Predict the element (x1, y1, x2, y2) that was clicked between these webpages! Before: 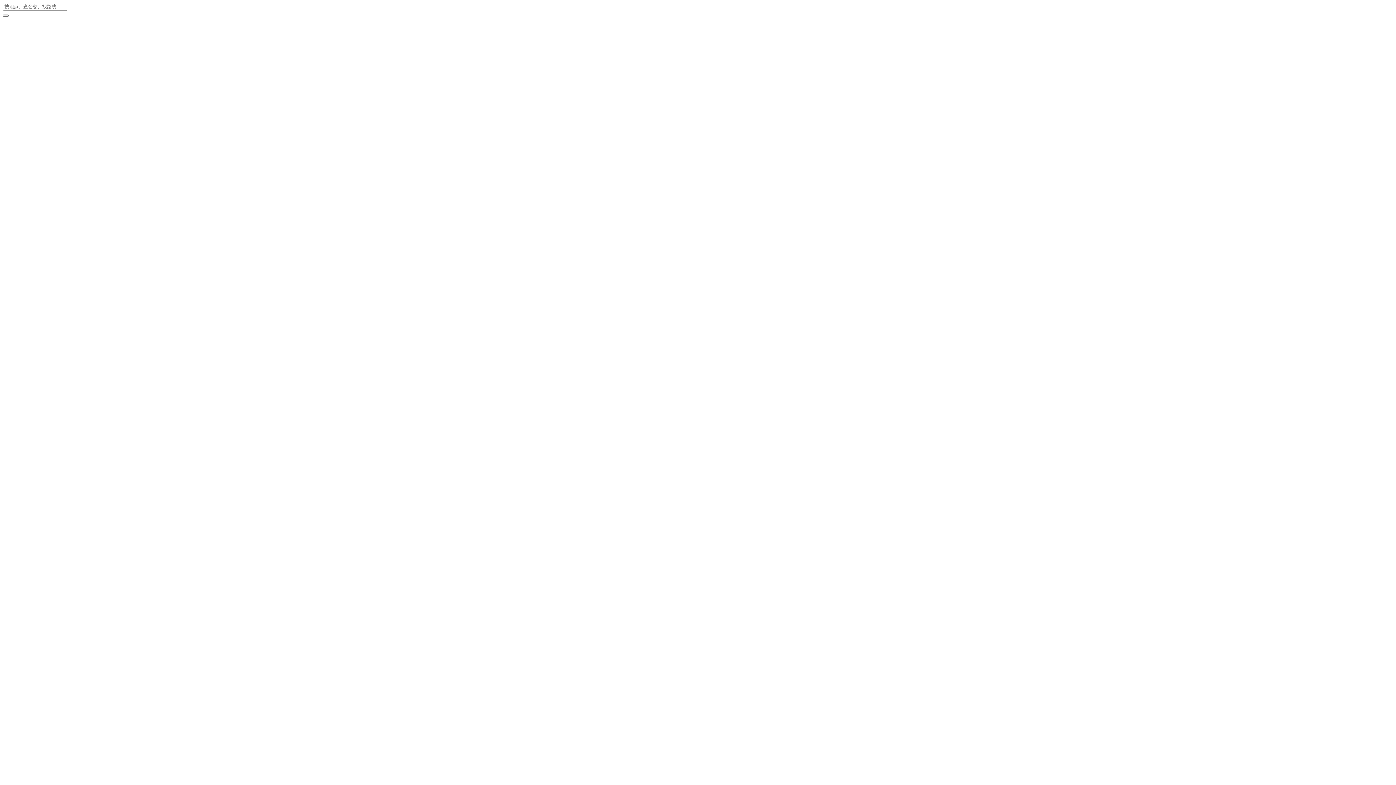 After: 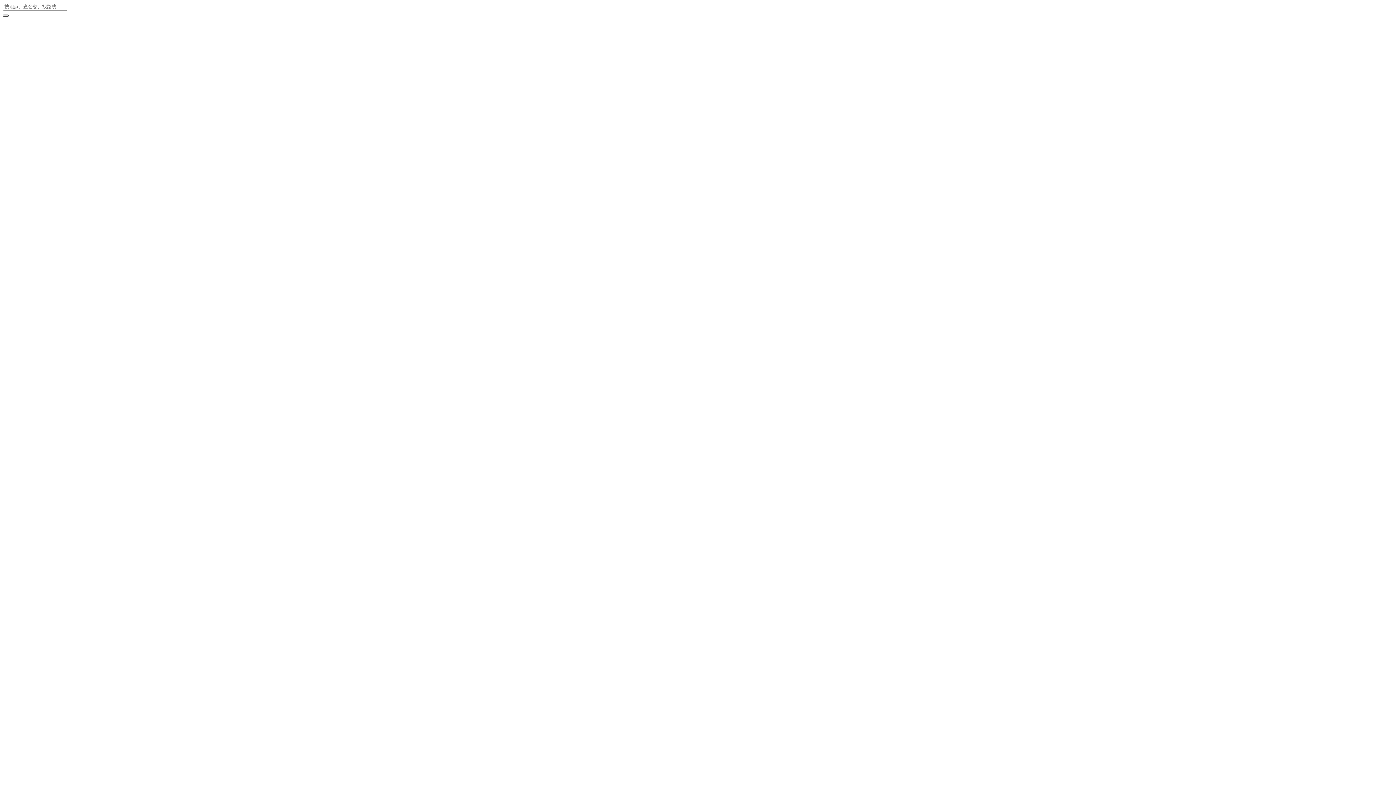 Action: bbox: (2, 14, 8, 16)